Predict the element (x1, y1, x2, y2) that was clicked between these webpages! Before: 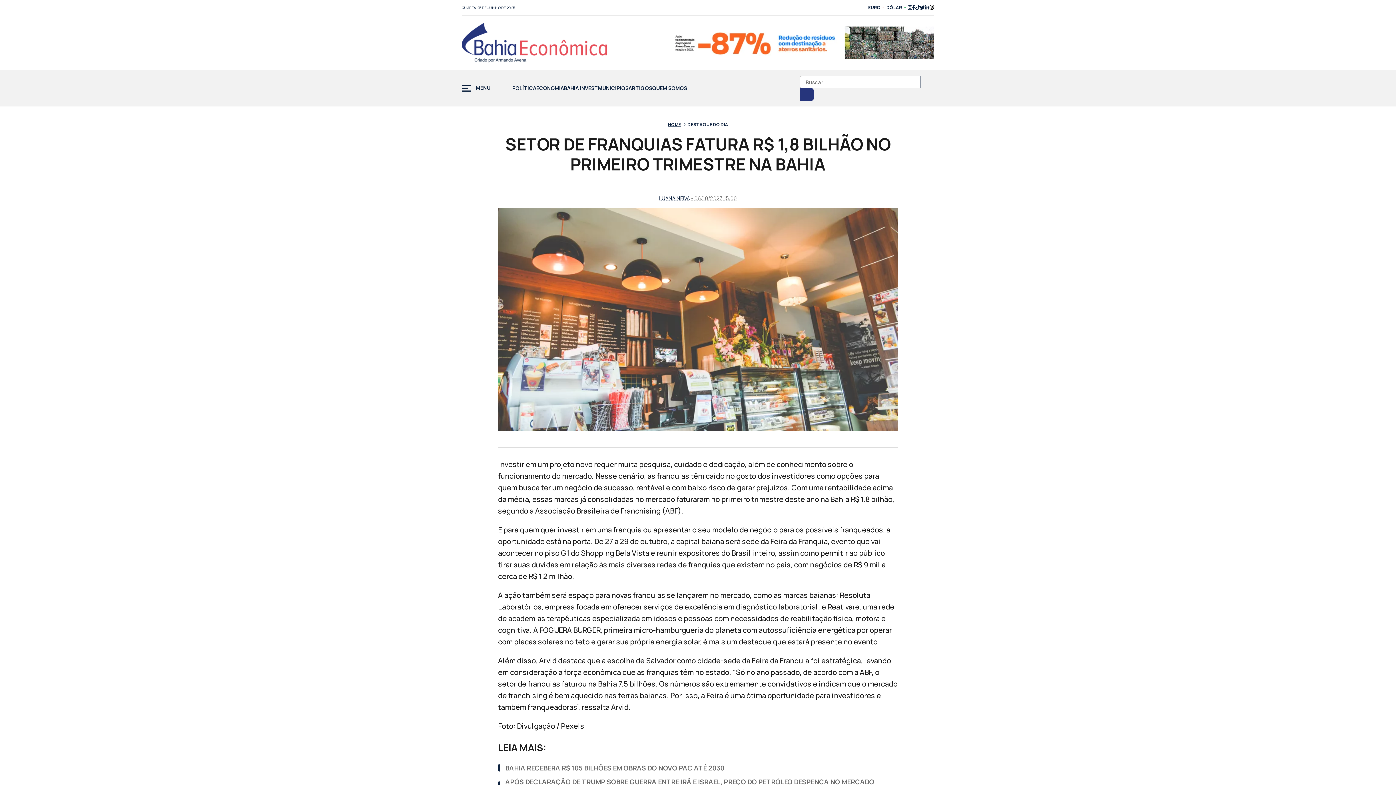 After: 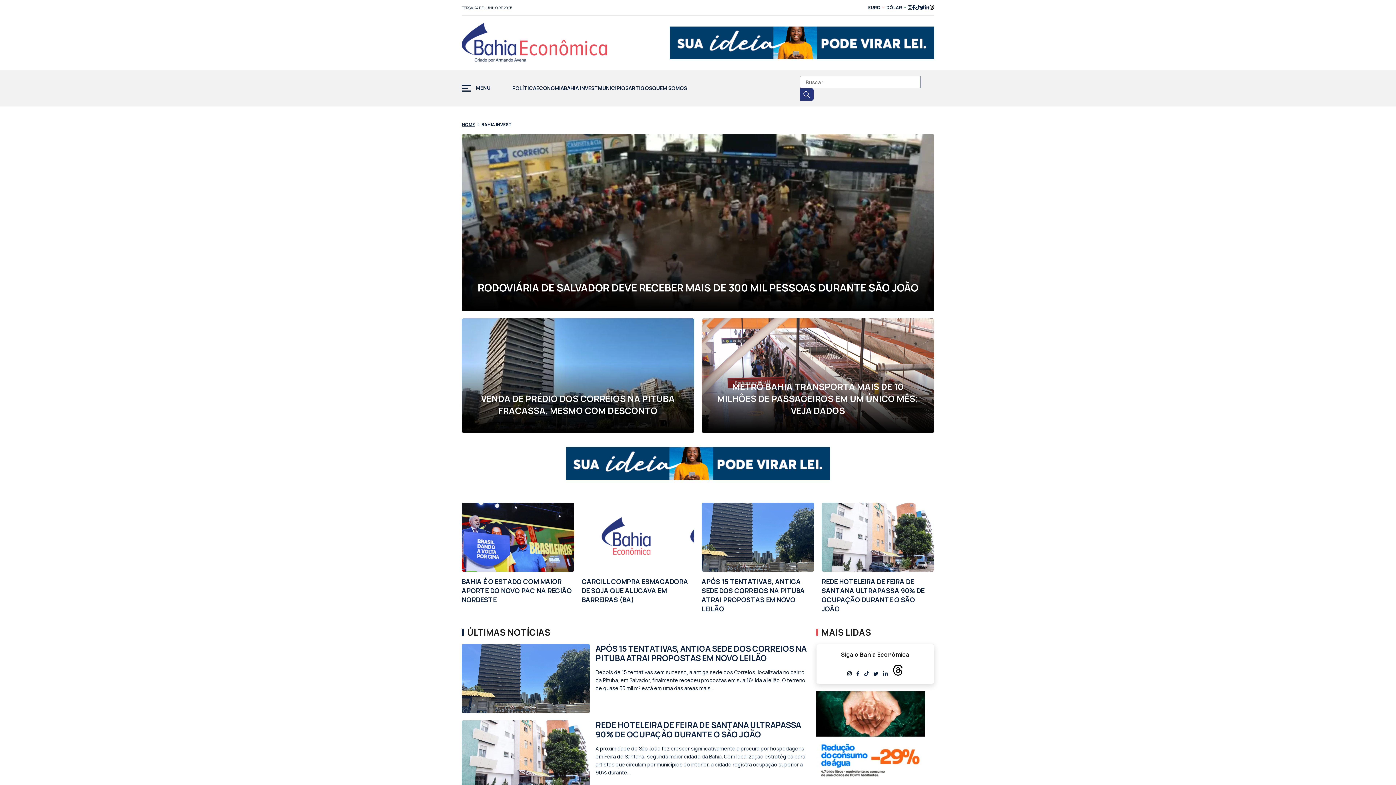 Action: bbox: (564, 85, 598, 96) label: BAHIA INVEST